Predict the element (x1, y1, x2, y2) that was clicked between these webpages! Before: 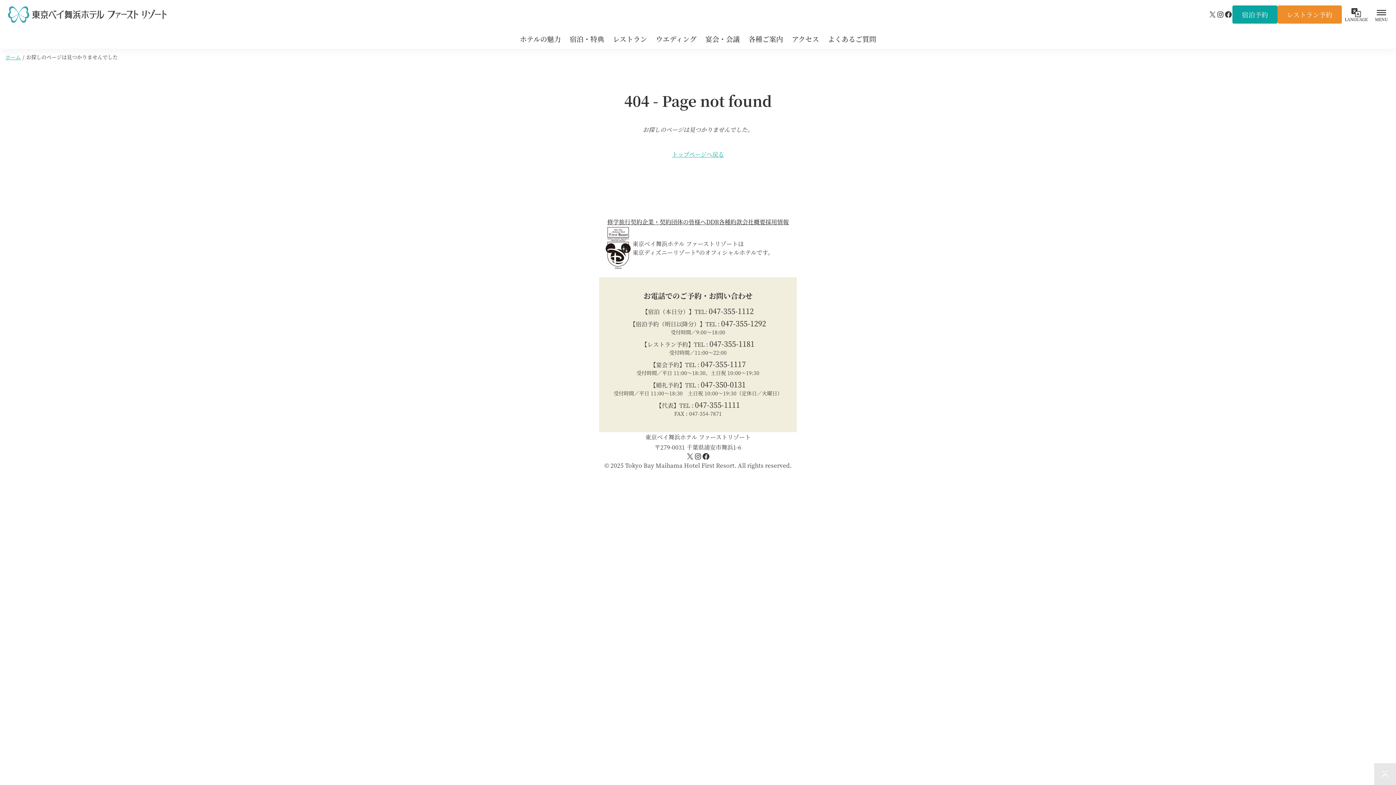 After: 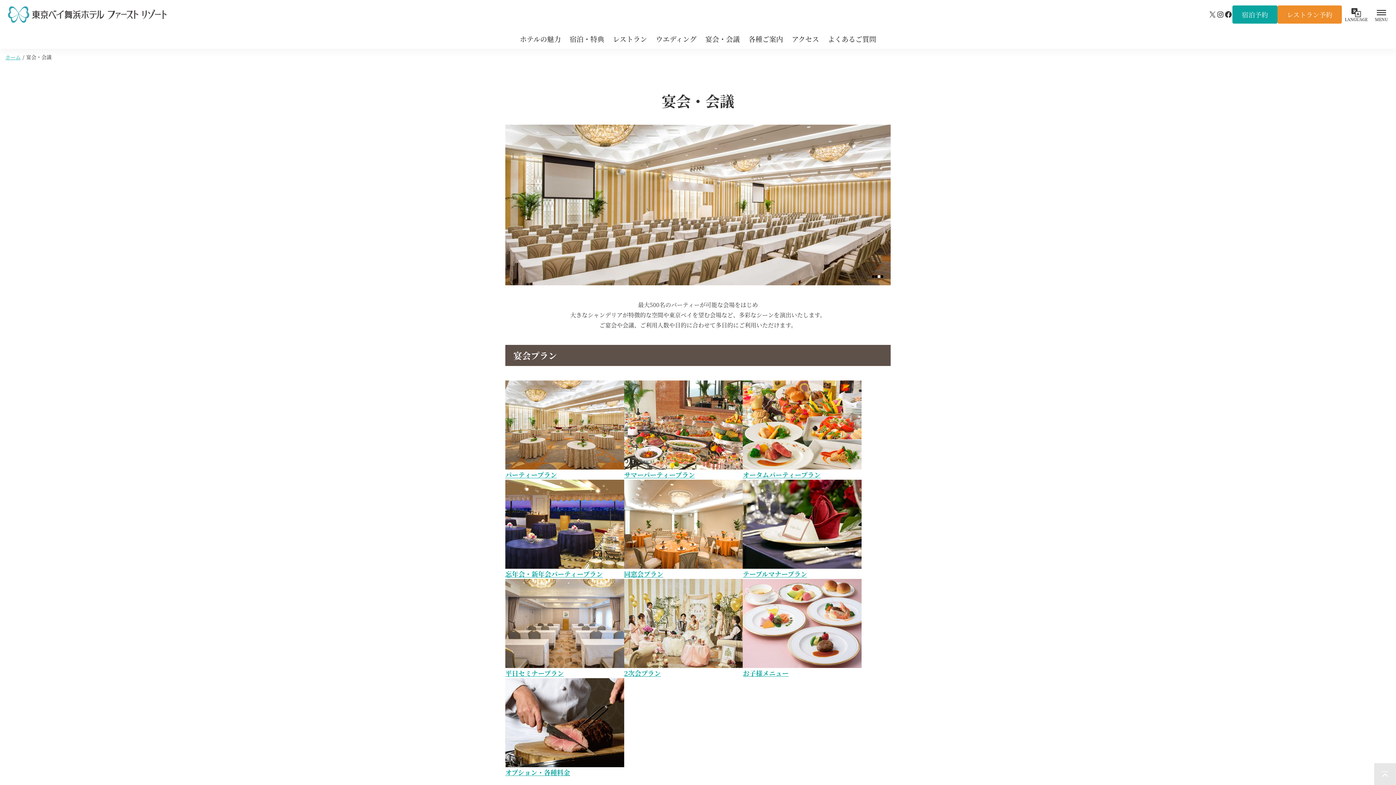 Action: label: 宴会・会議 bbox: (701, 29, 744, 48)